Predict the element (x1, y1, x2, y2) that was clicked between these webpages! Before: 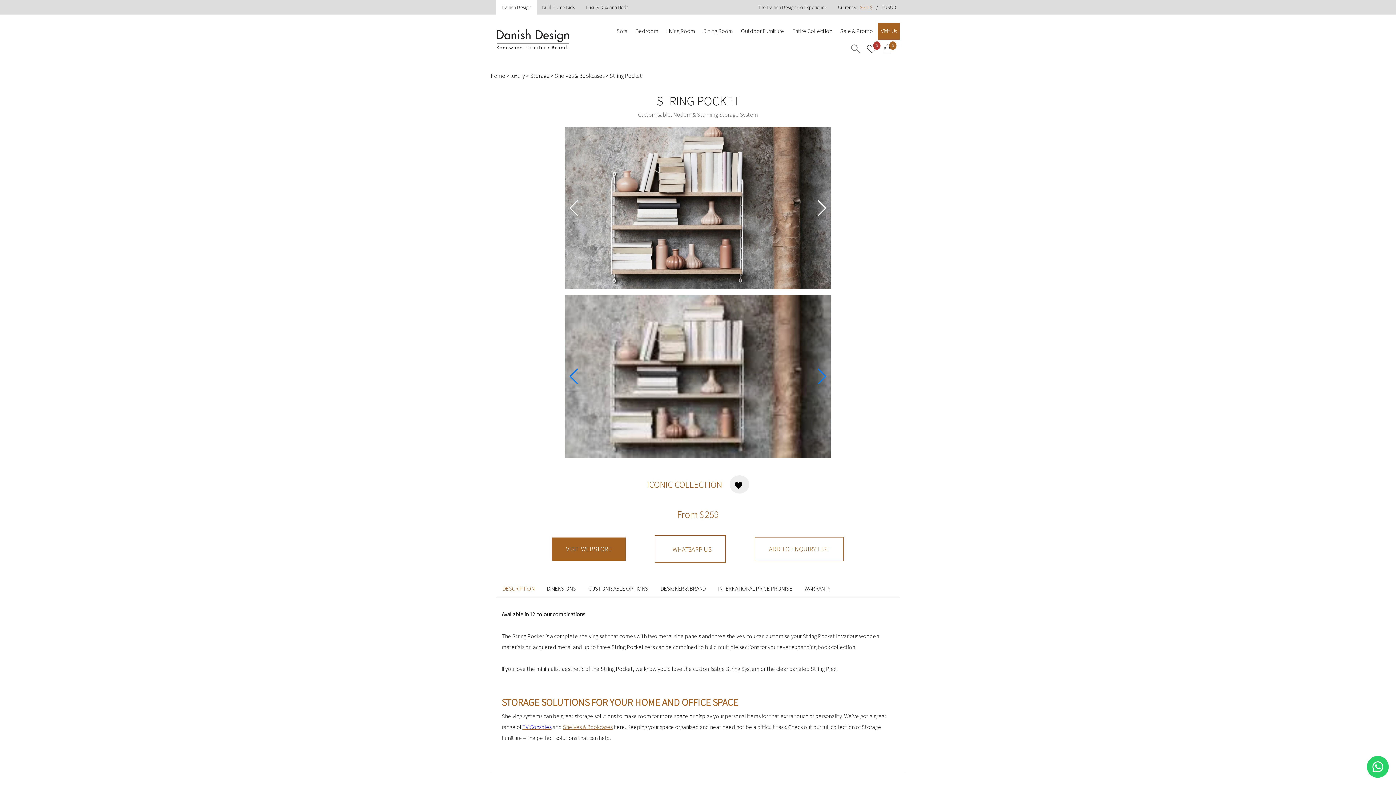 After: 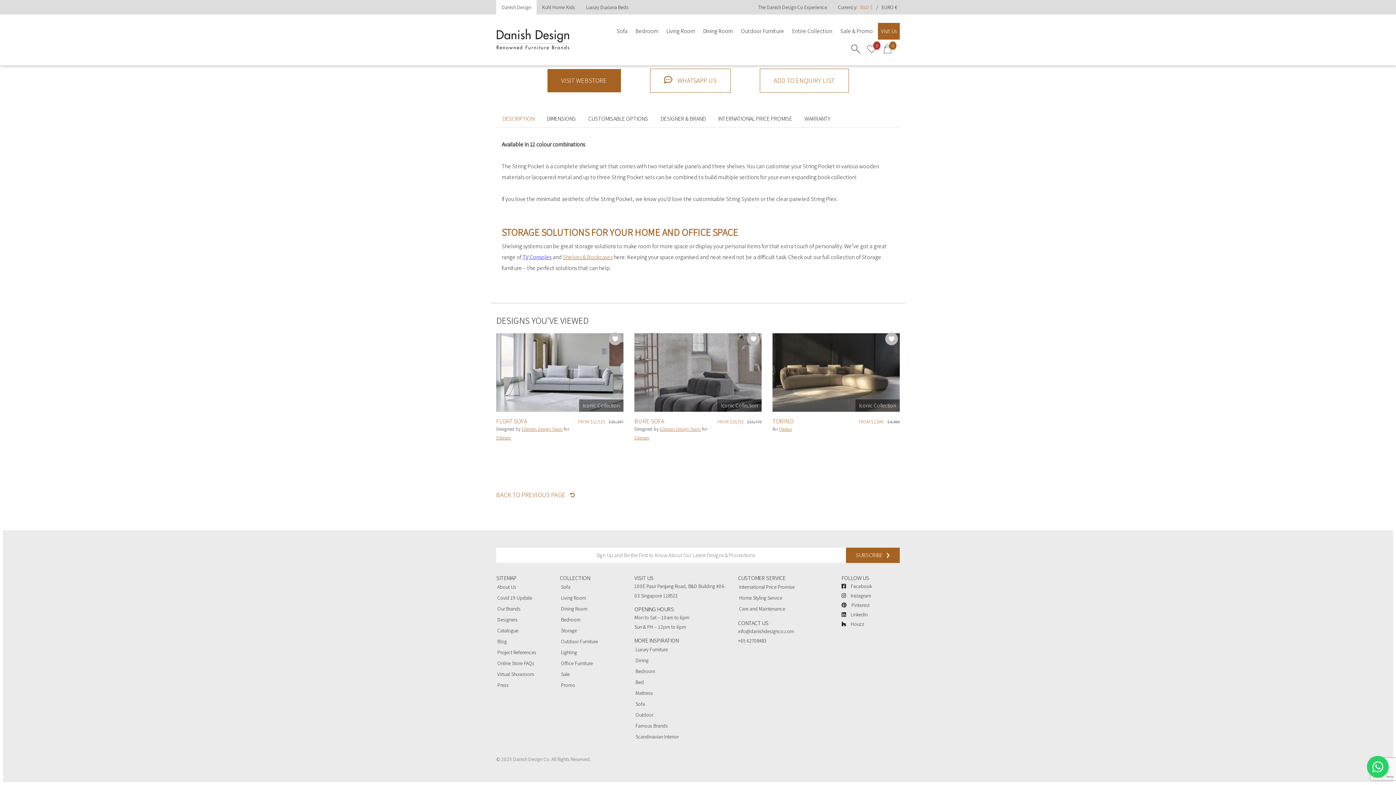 Action: bbox: (496, 580, 540, 597) label: DESCRIPTION